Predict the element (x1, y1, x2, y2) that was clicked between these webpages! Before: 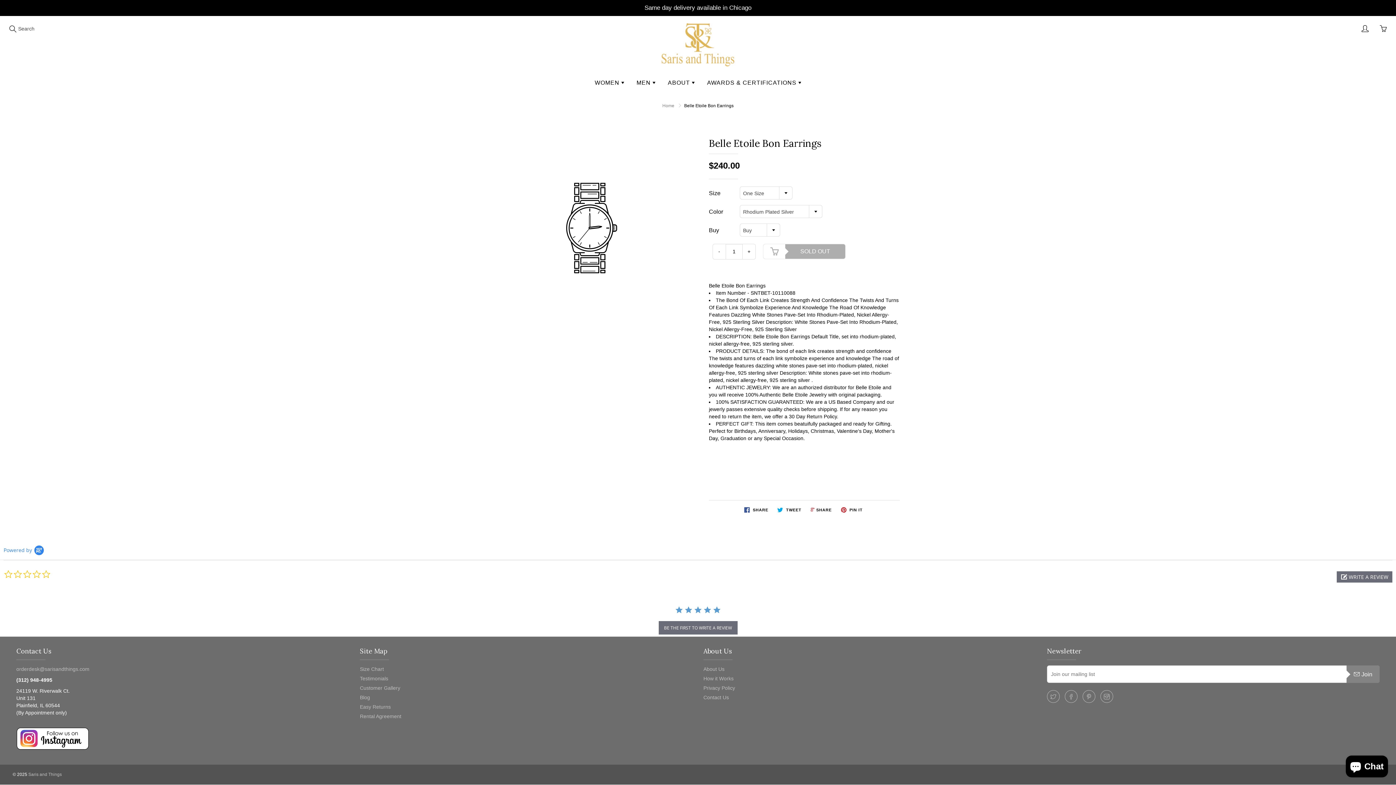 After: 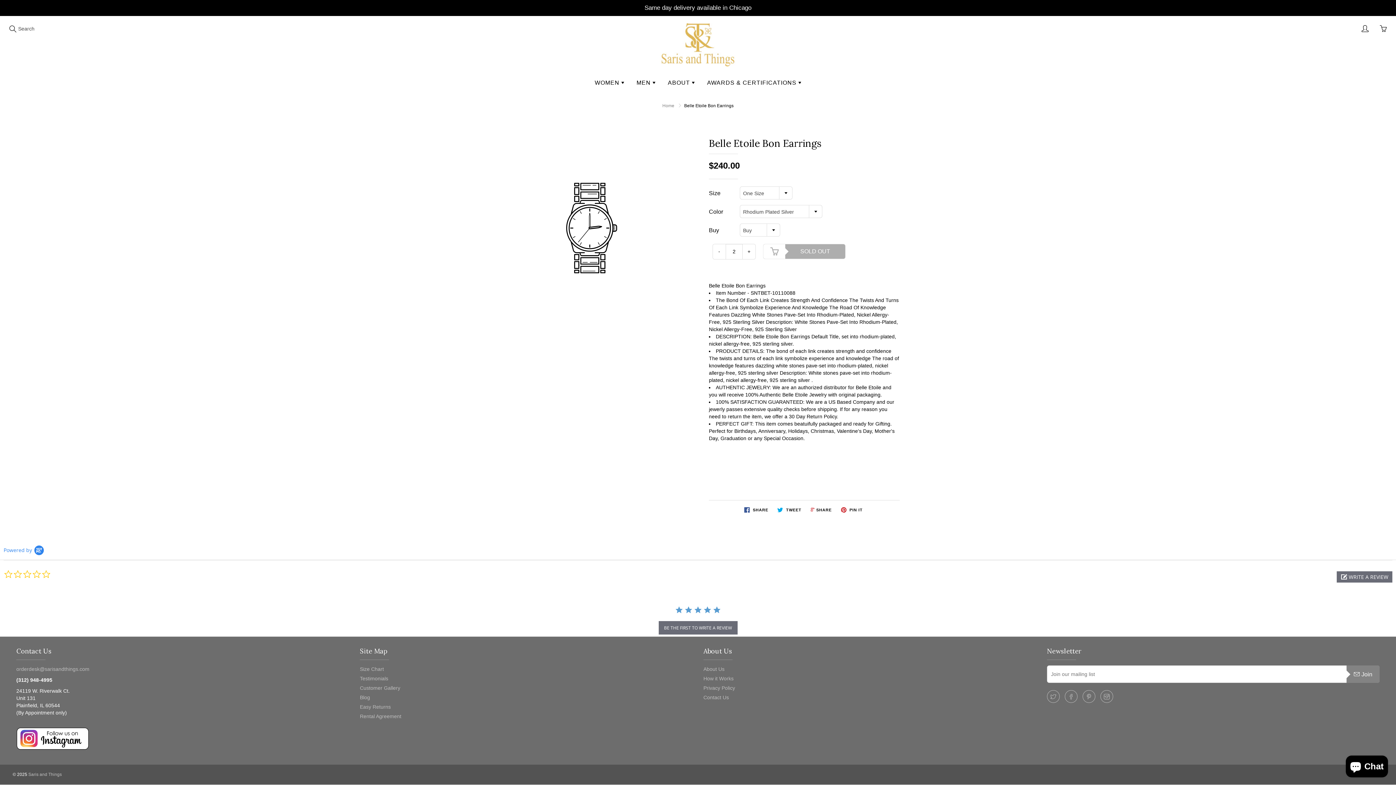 Action: bbox: (742, 244, 755, 259) label: +